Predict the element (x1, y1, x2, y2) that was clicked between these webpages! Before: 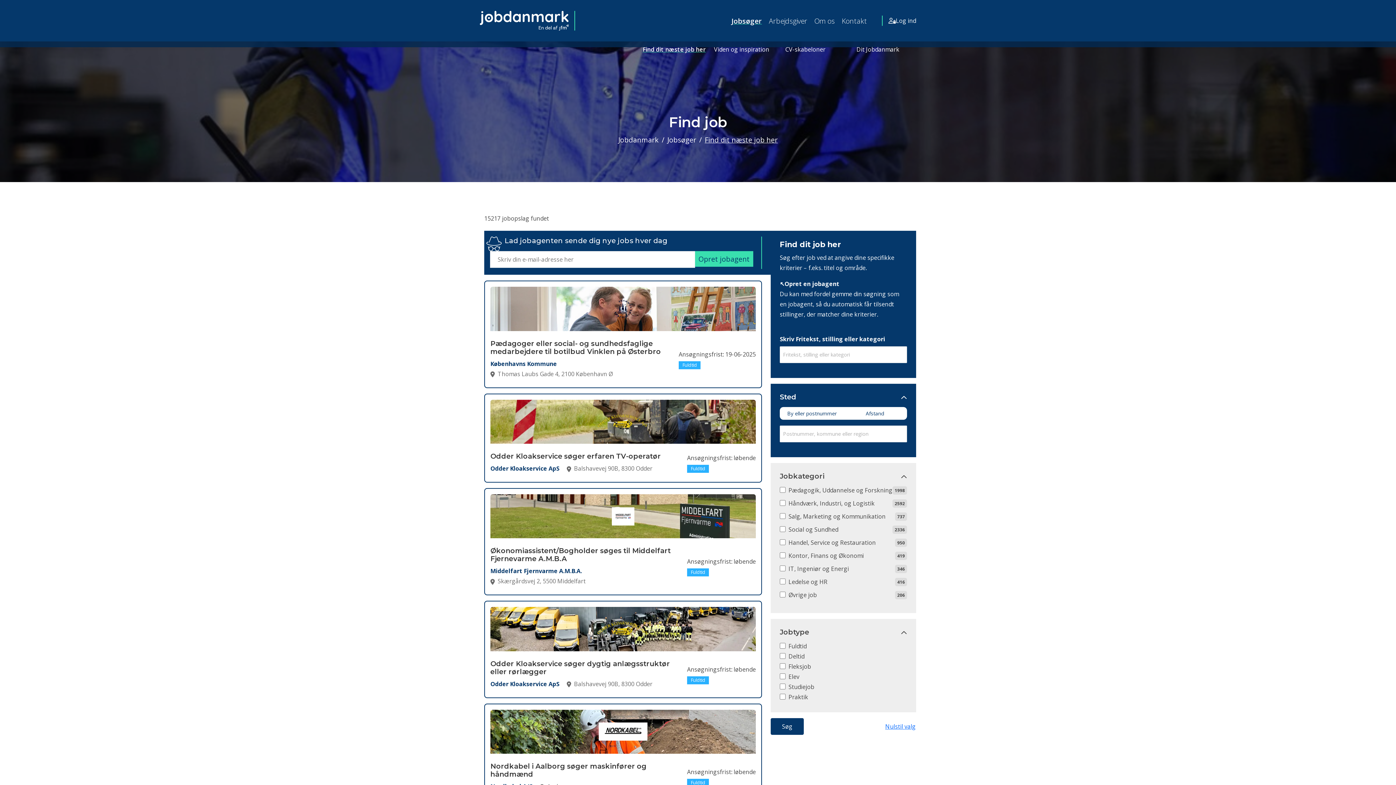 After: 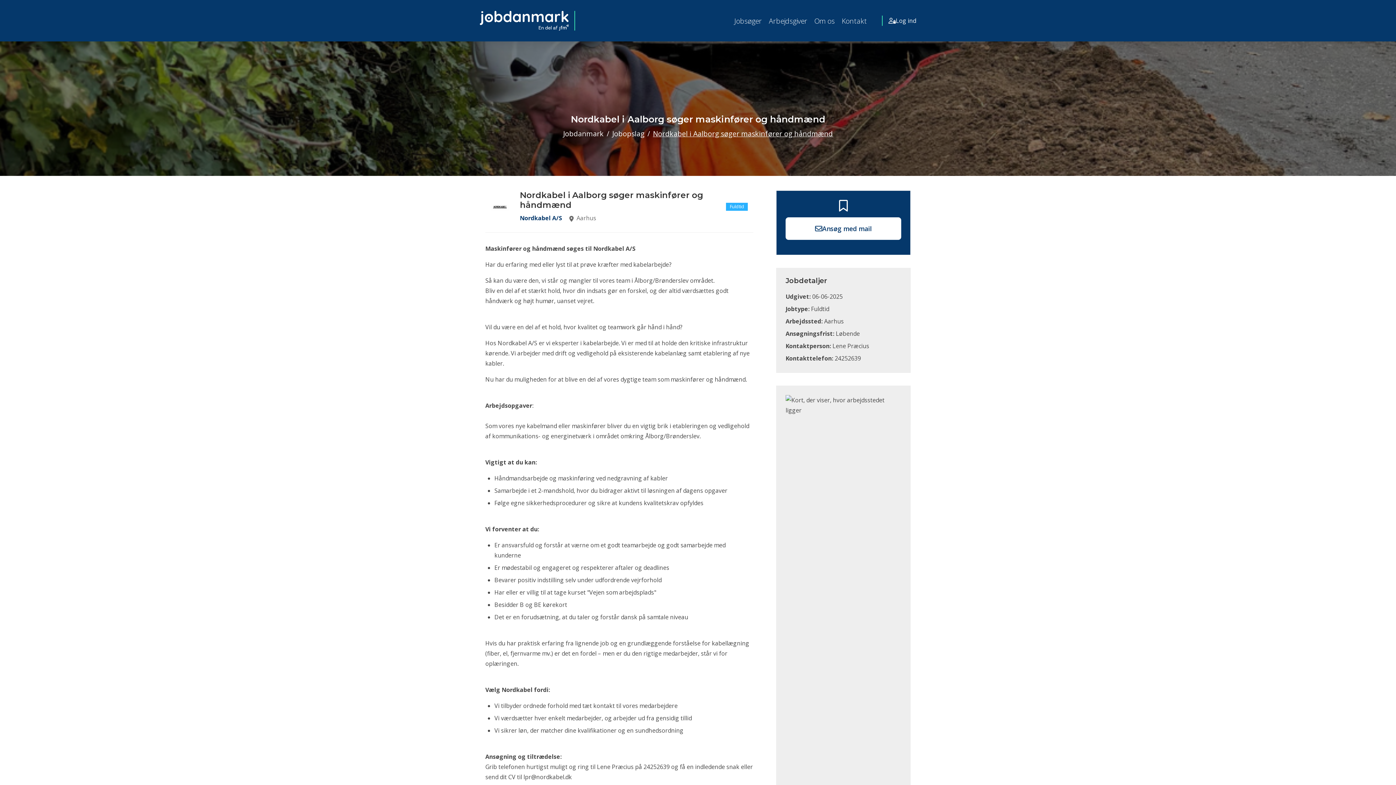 Action: label: Ansøgningsfrist: løbende
Fuldtid
Nordkabel i Aalborg søger maskinfører og håndmænd
Nordkabel A/S
 Aarhus bbox: (484, 703, 762, 801)